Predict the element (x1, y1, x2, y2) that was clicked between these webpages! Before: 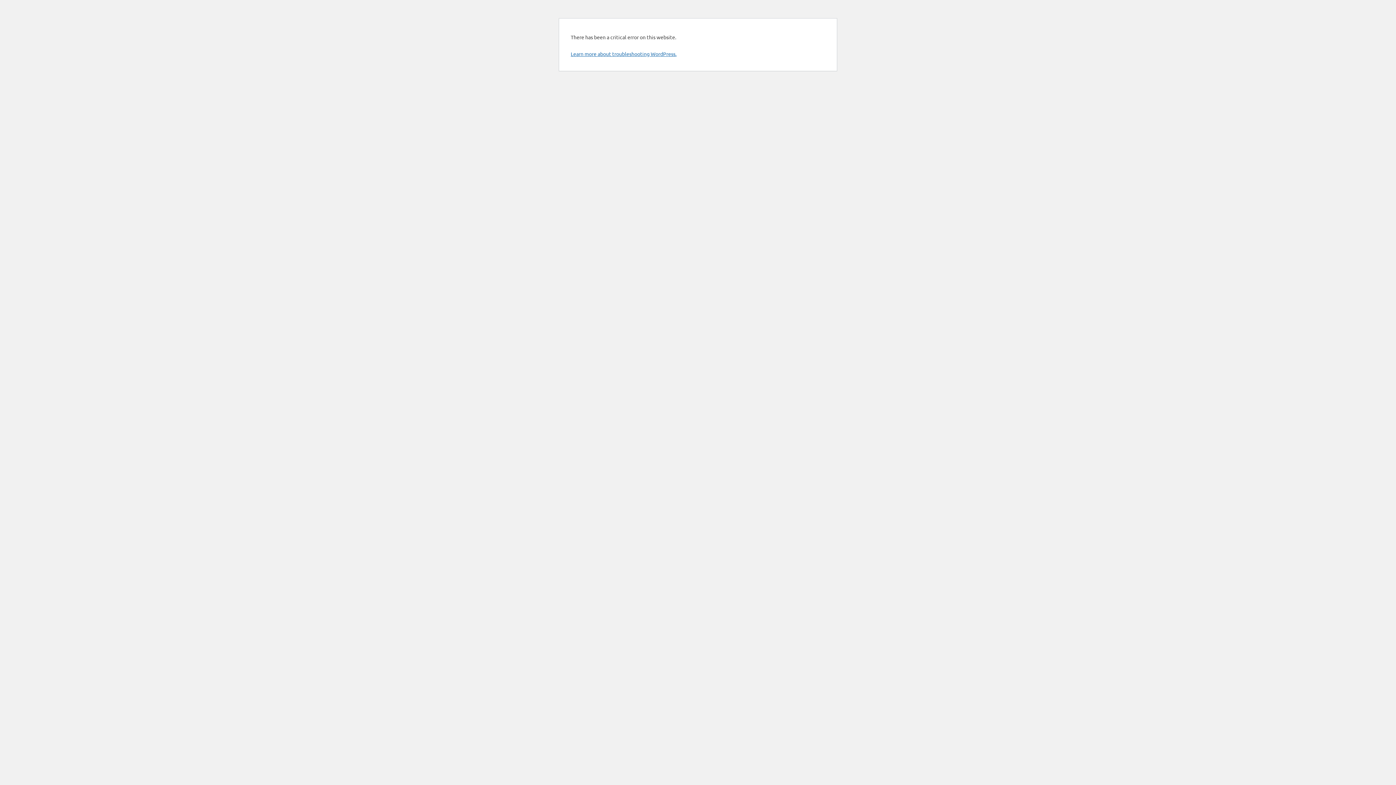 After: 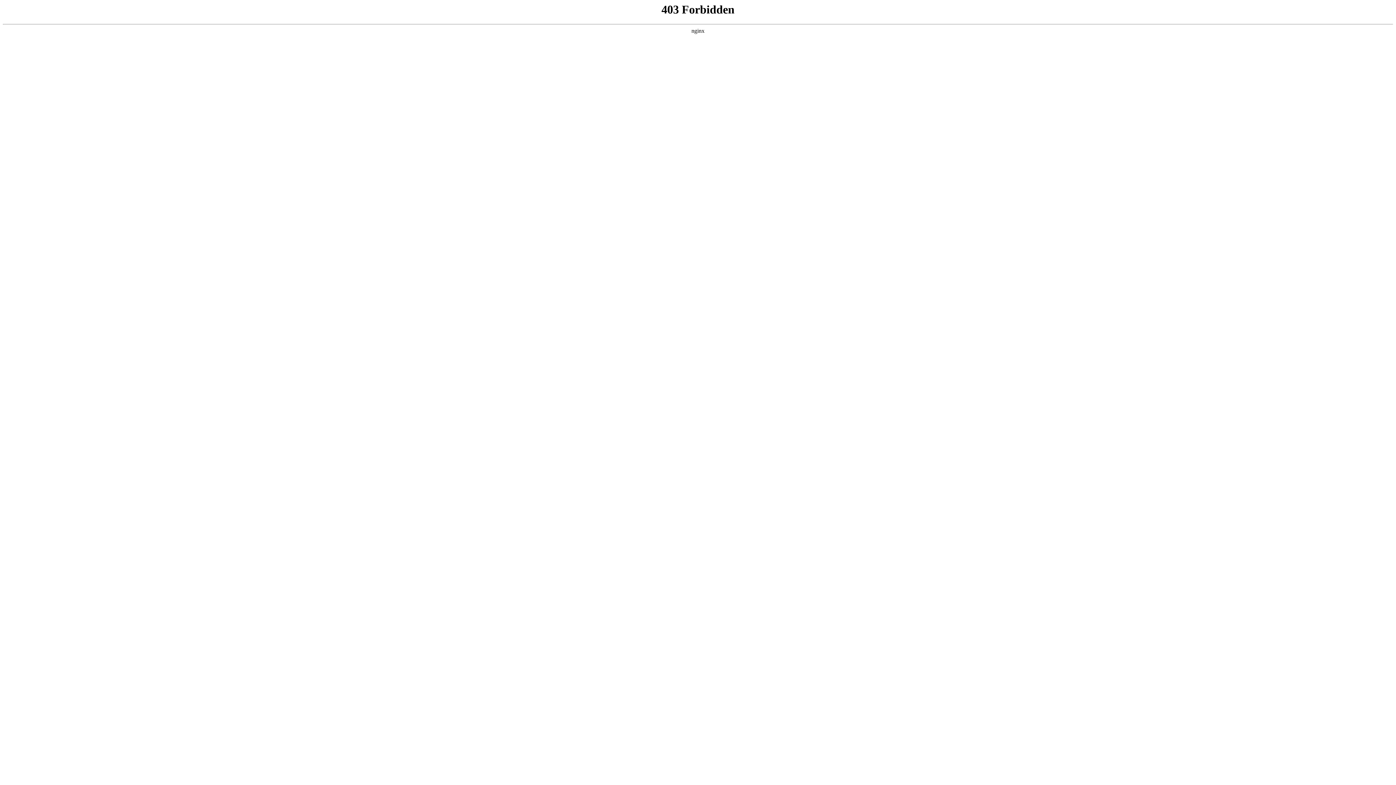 Action: label: Learn more about troubleshooting WordPress. bbox: (570, 50, 676, 57)